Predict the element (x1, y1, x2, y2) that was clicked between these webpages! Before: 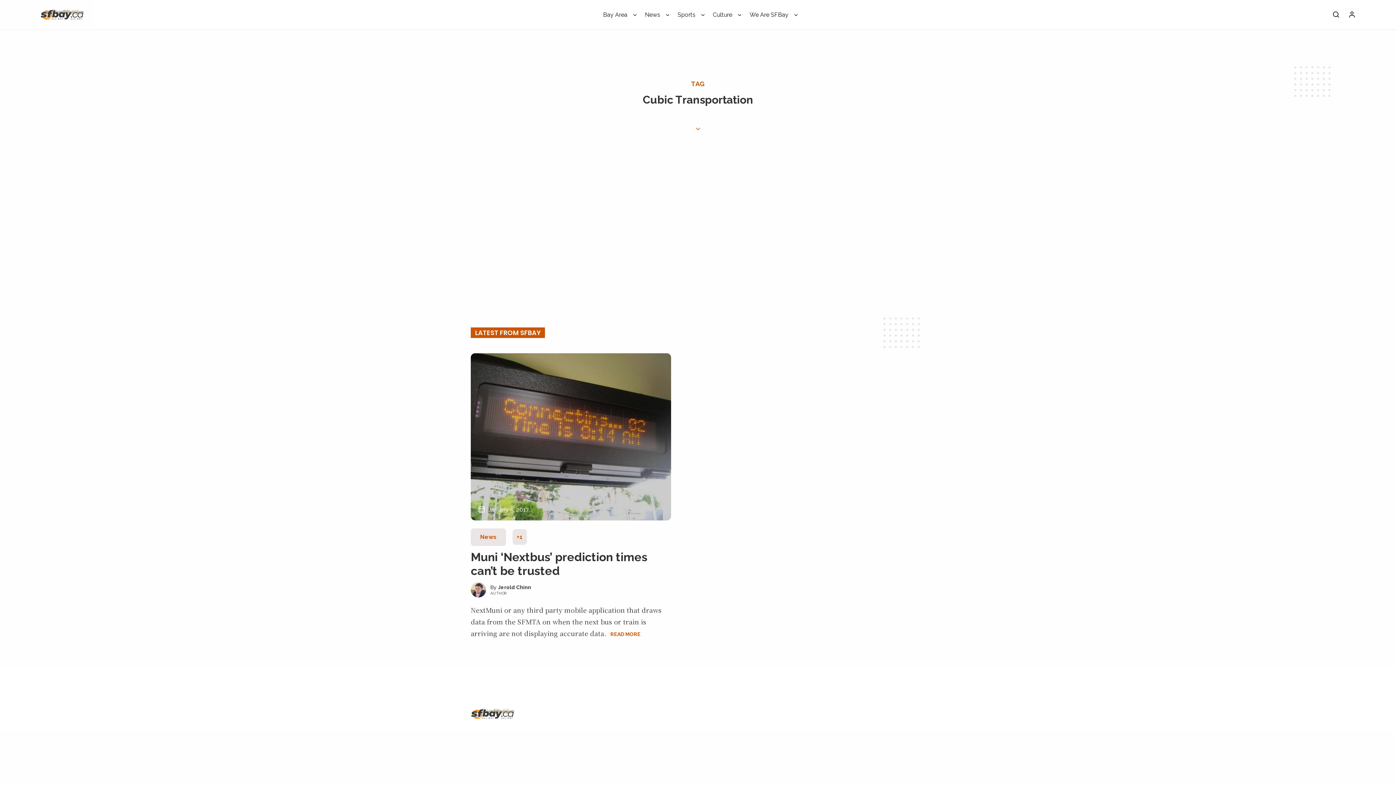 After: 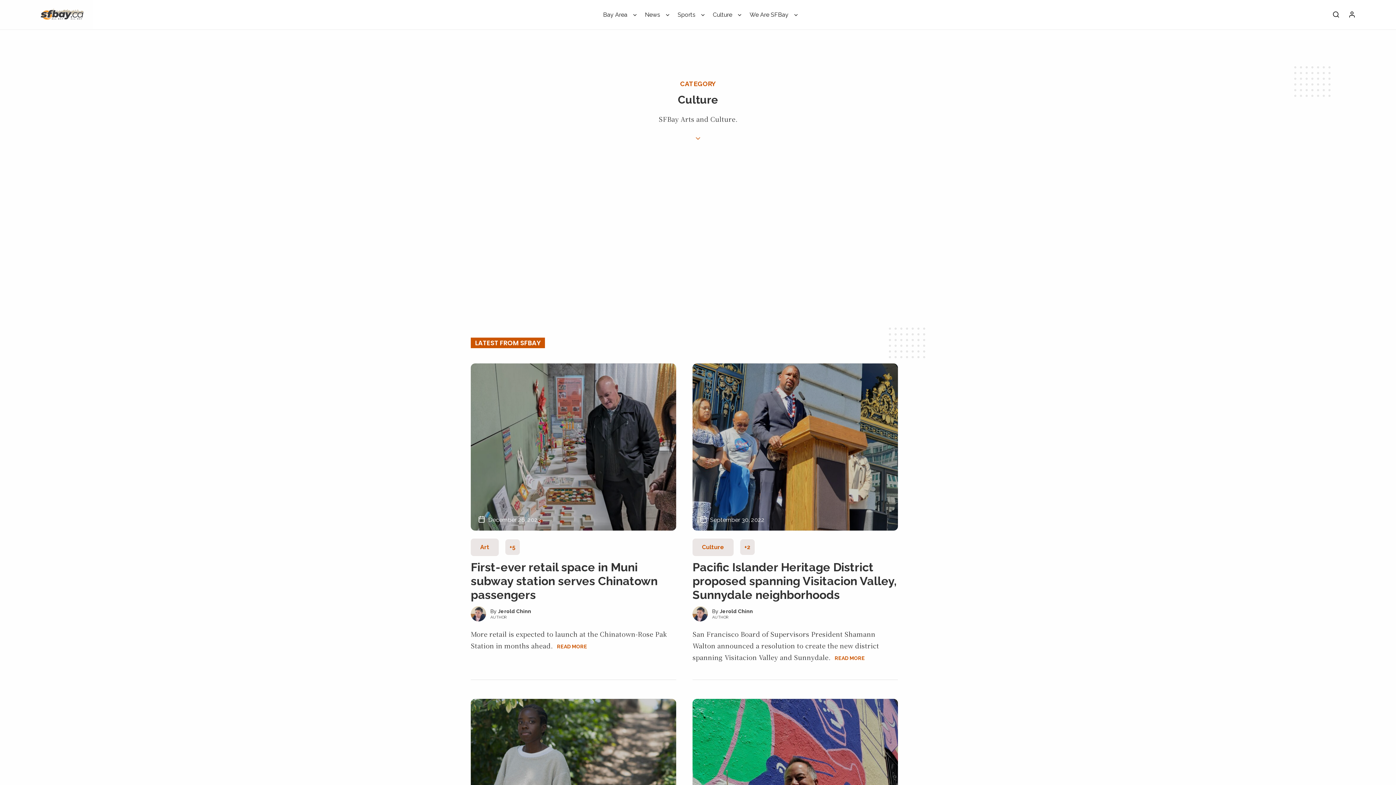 Action: label: Culture bbox: (707, 8, 741, 26)